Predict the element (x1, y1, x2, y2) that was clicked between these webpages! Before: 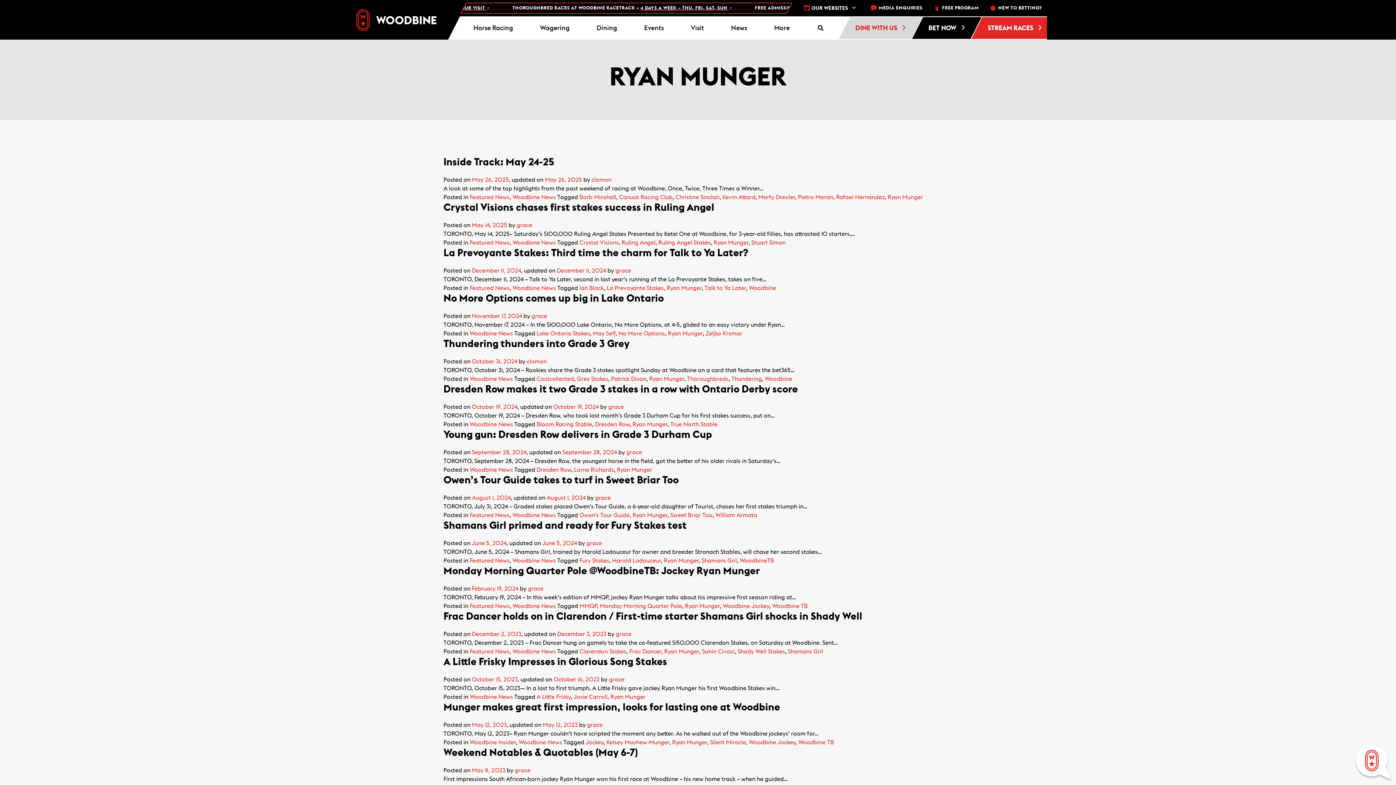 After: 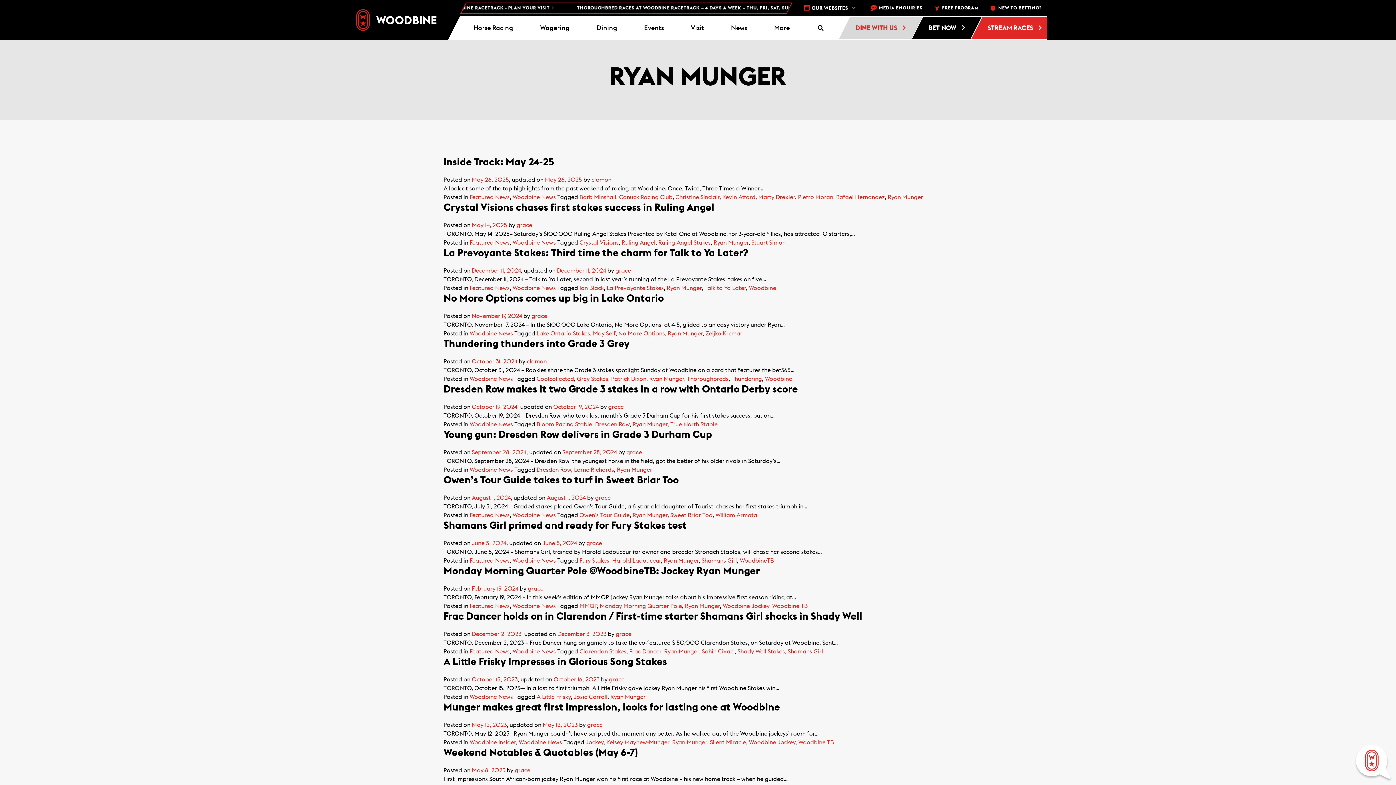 Action: bbox: (713, 240, 748, 245) label: Ryan Munger